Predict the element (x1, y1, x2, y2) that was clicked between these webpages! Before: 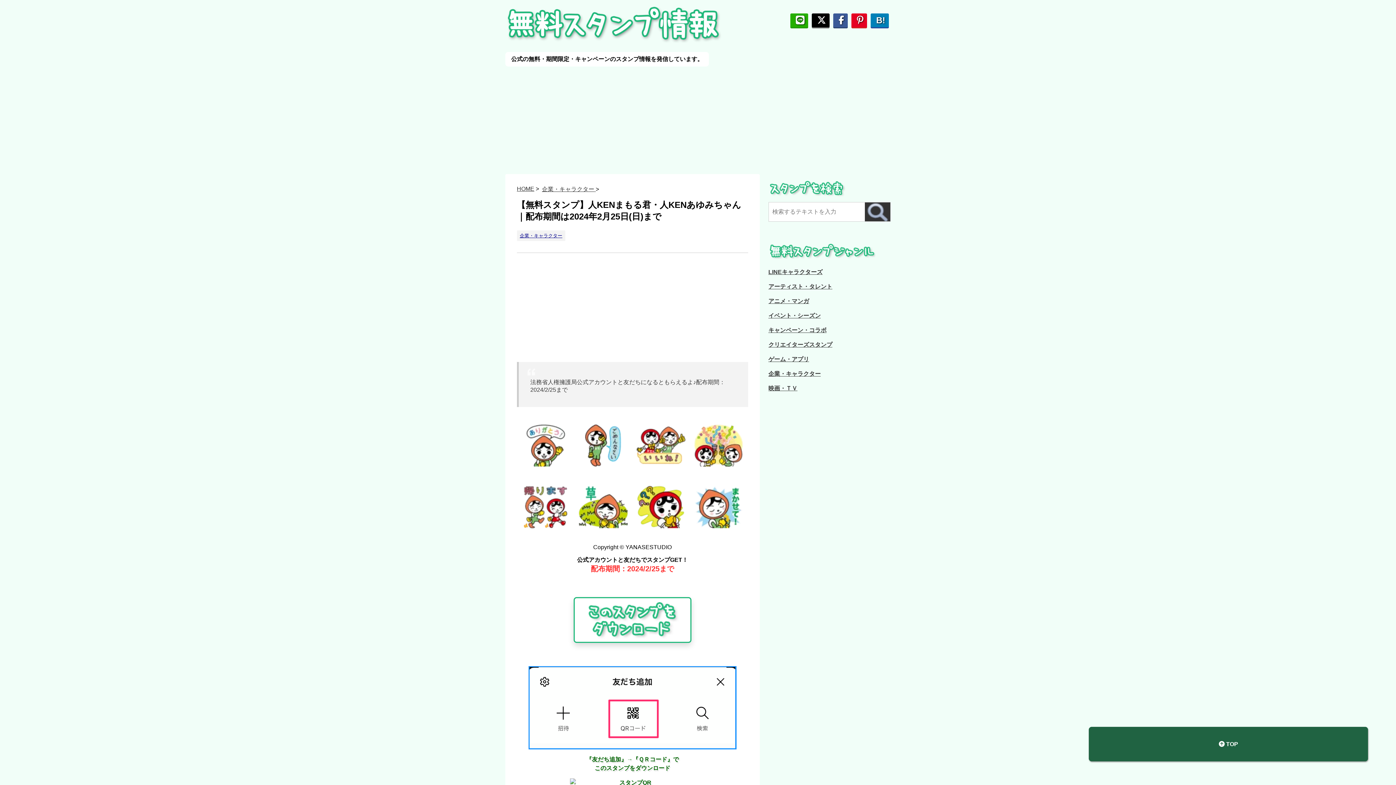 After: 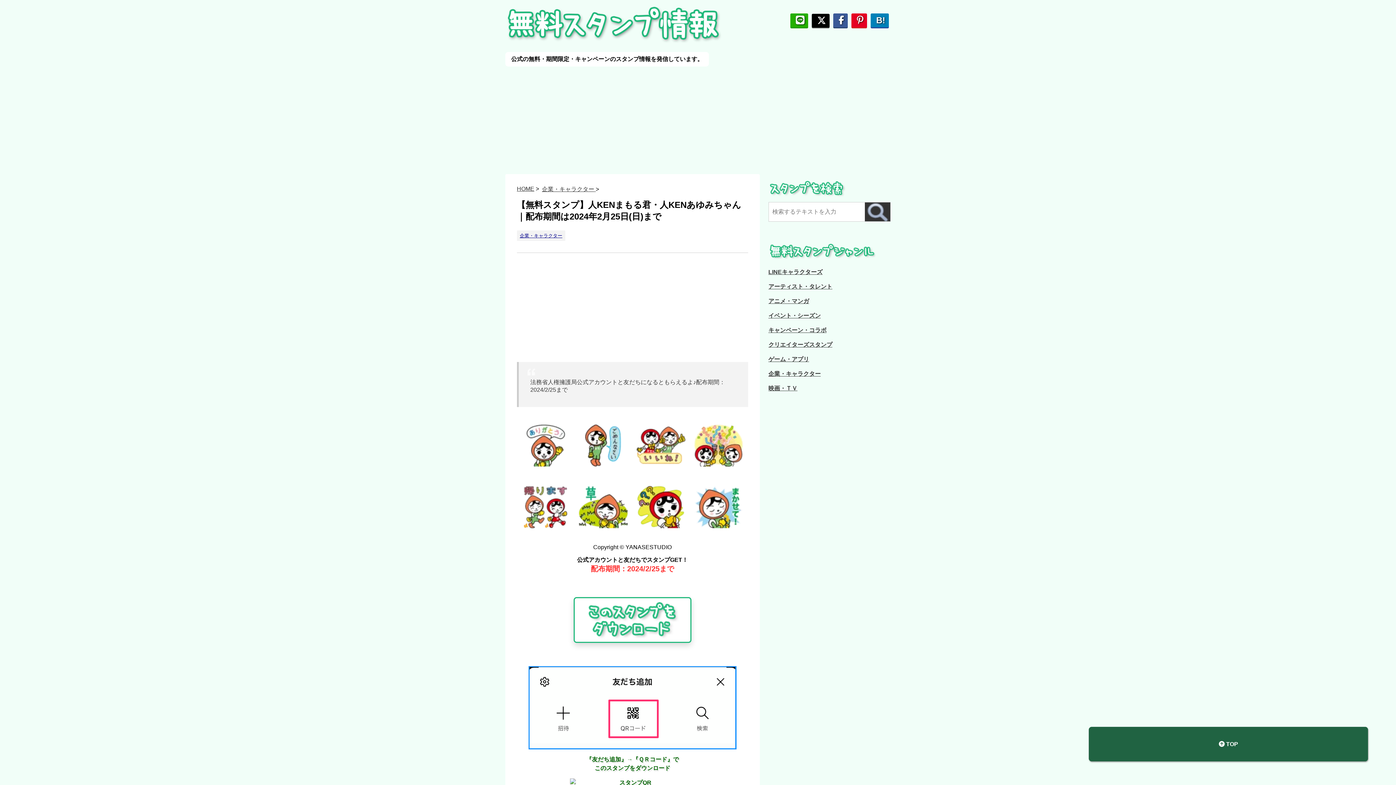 Action: bbox: (812, 13, 829, 27) label: ポストする